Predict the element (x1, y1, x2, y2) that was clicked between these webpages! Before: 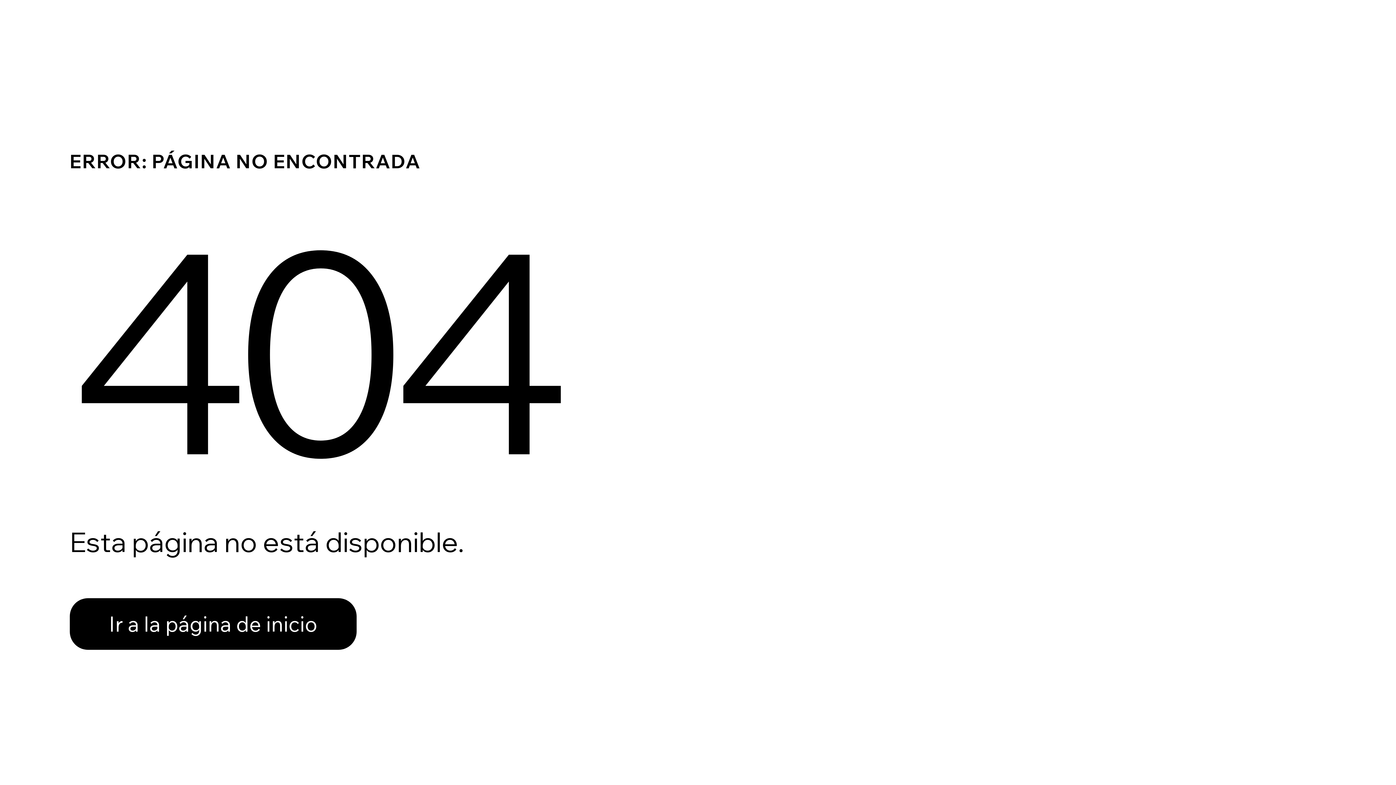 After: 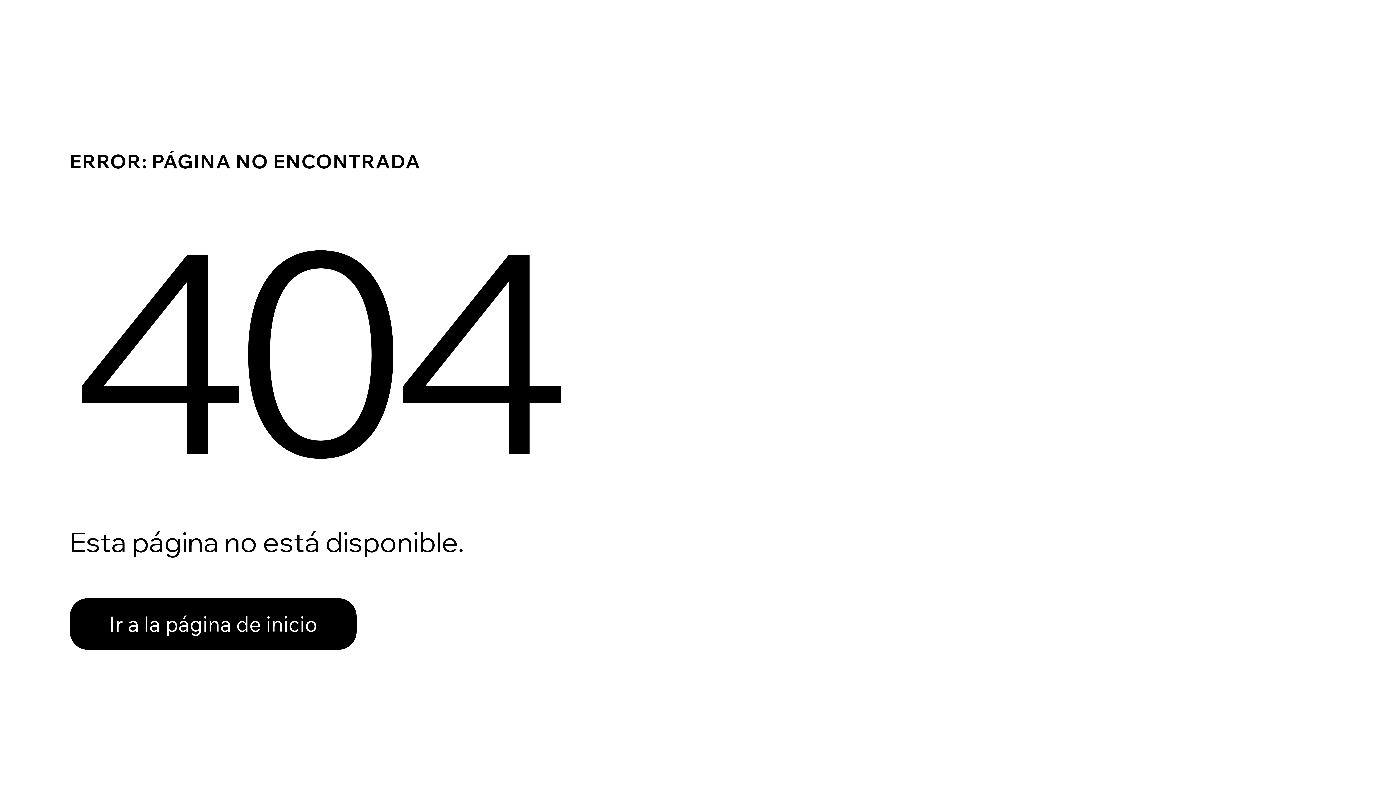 Action: bbox: (69, 582, 768, 659) label: Ir a la página de inicio